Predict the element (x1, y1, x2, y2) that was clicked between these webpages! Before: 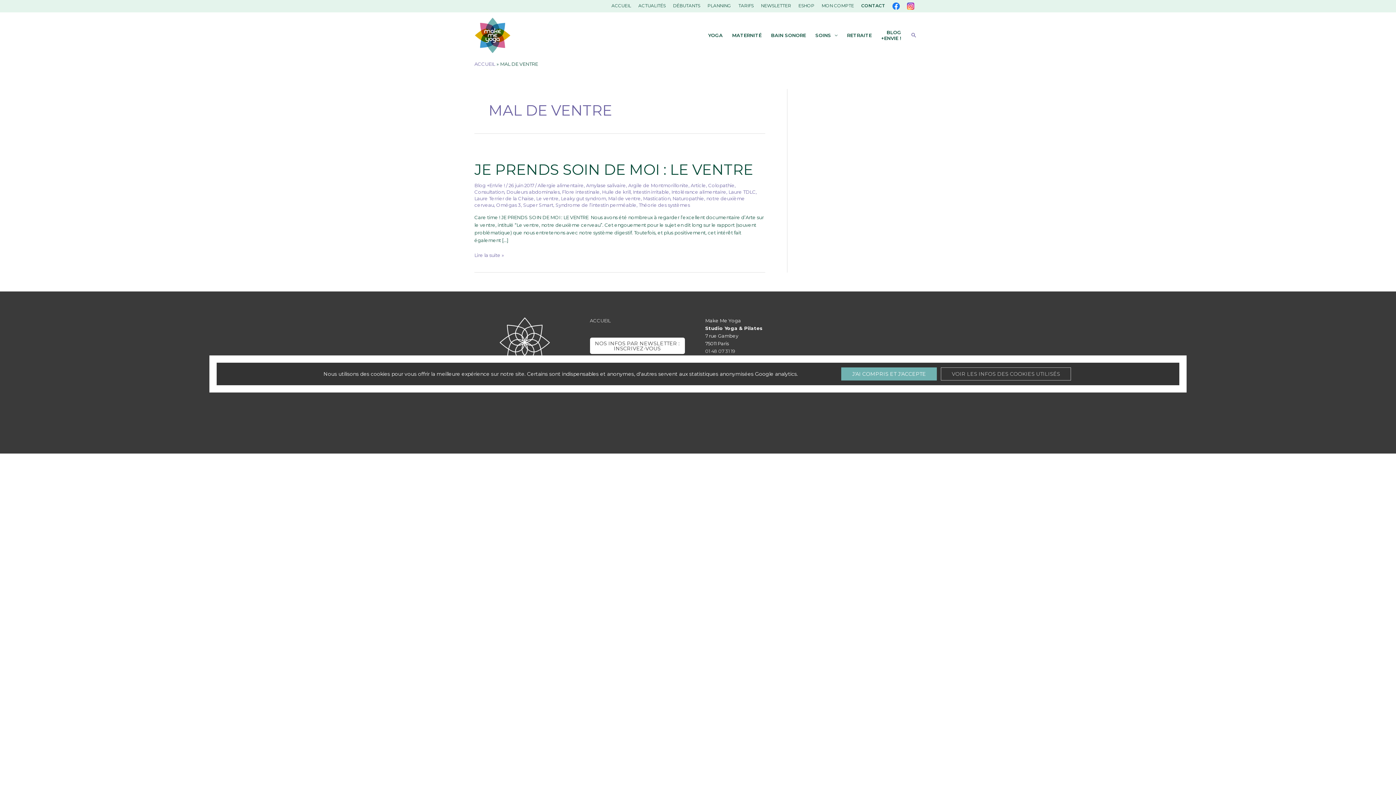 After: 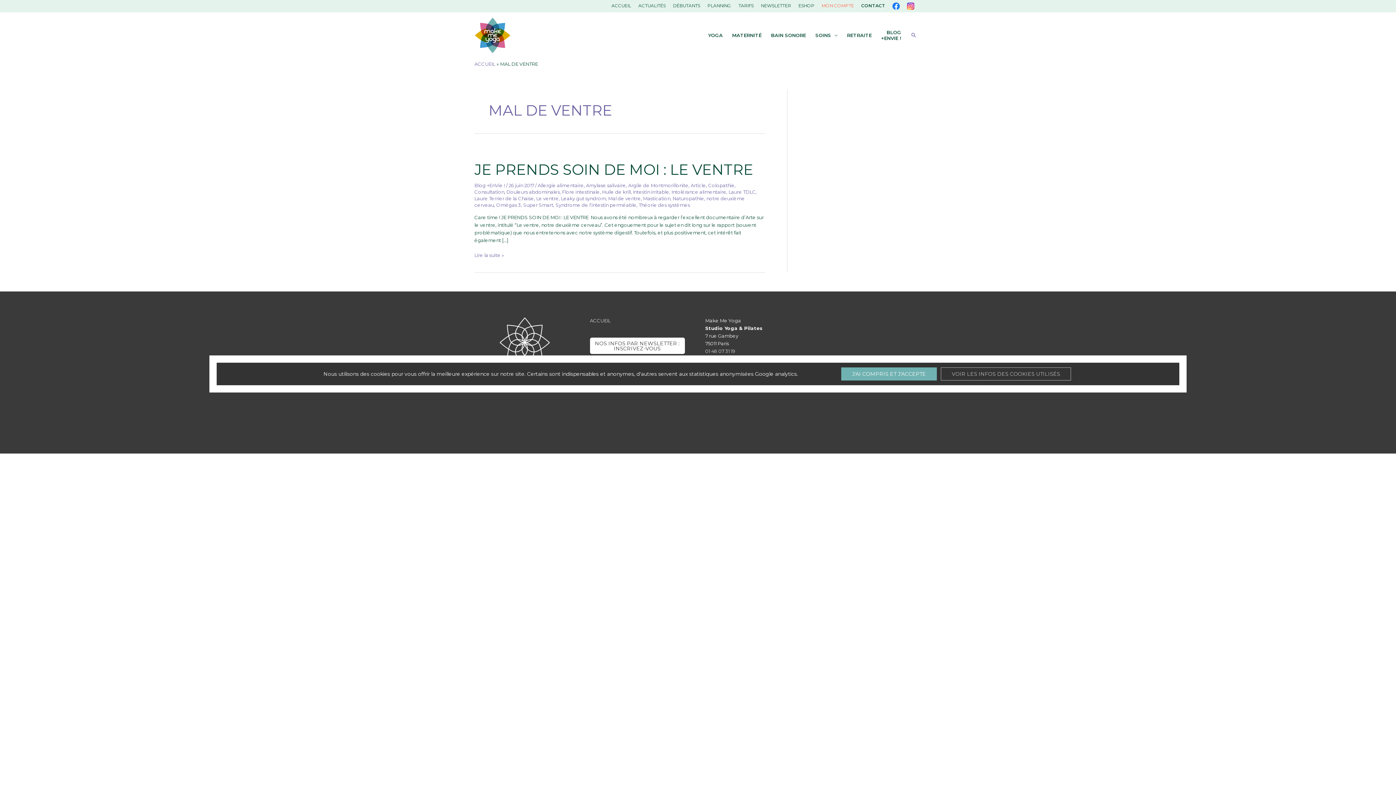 Action: bbox: (821, 2, 854, 12) label: MON COMPTE